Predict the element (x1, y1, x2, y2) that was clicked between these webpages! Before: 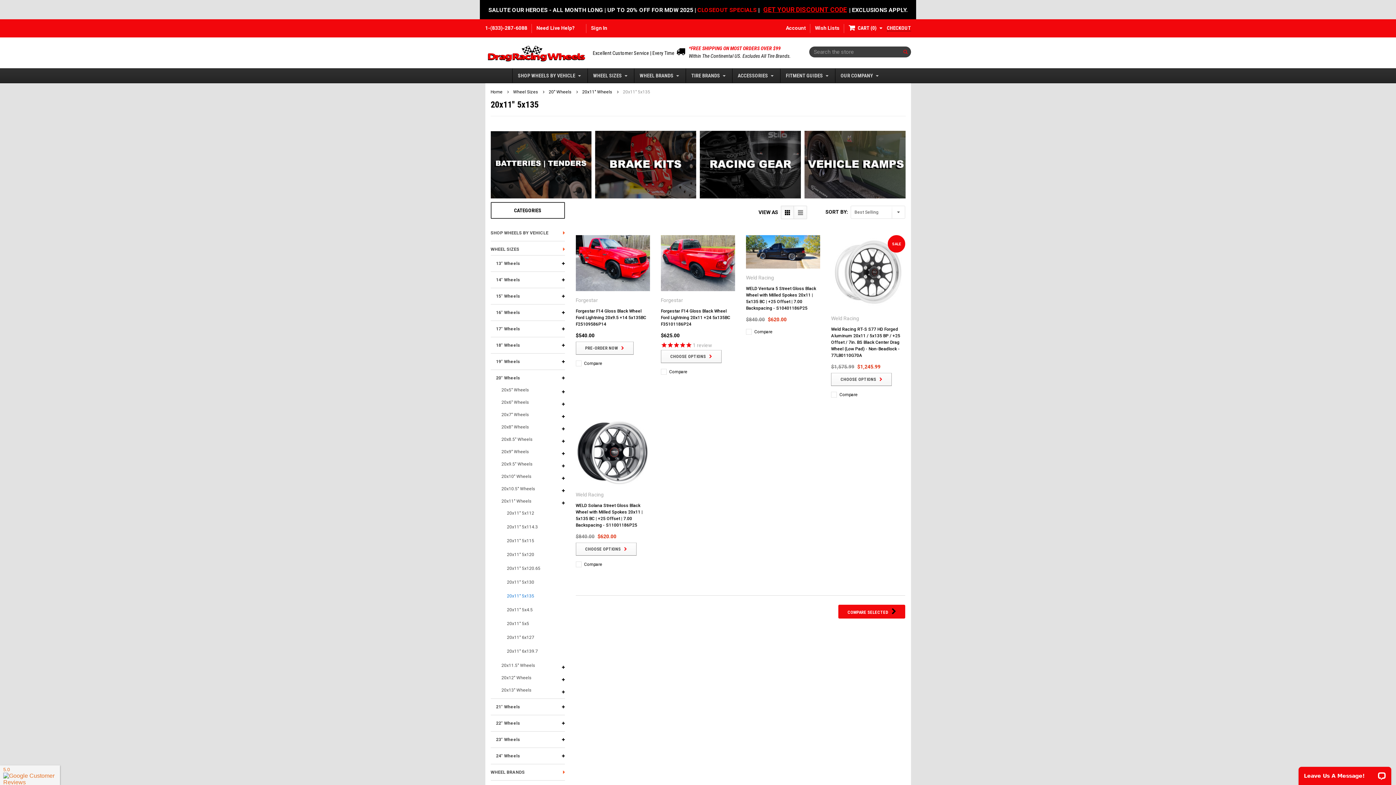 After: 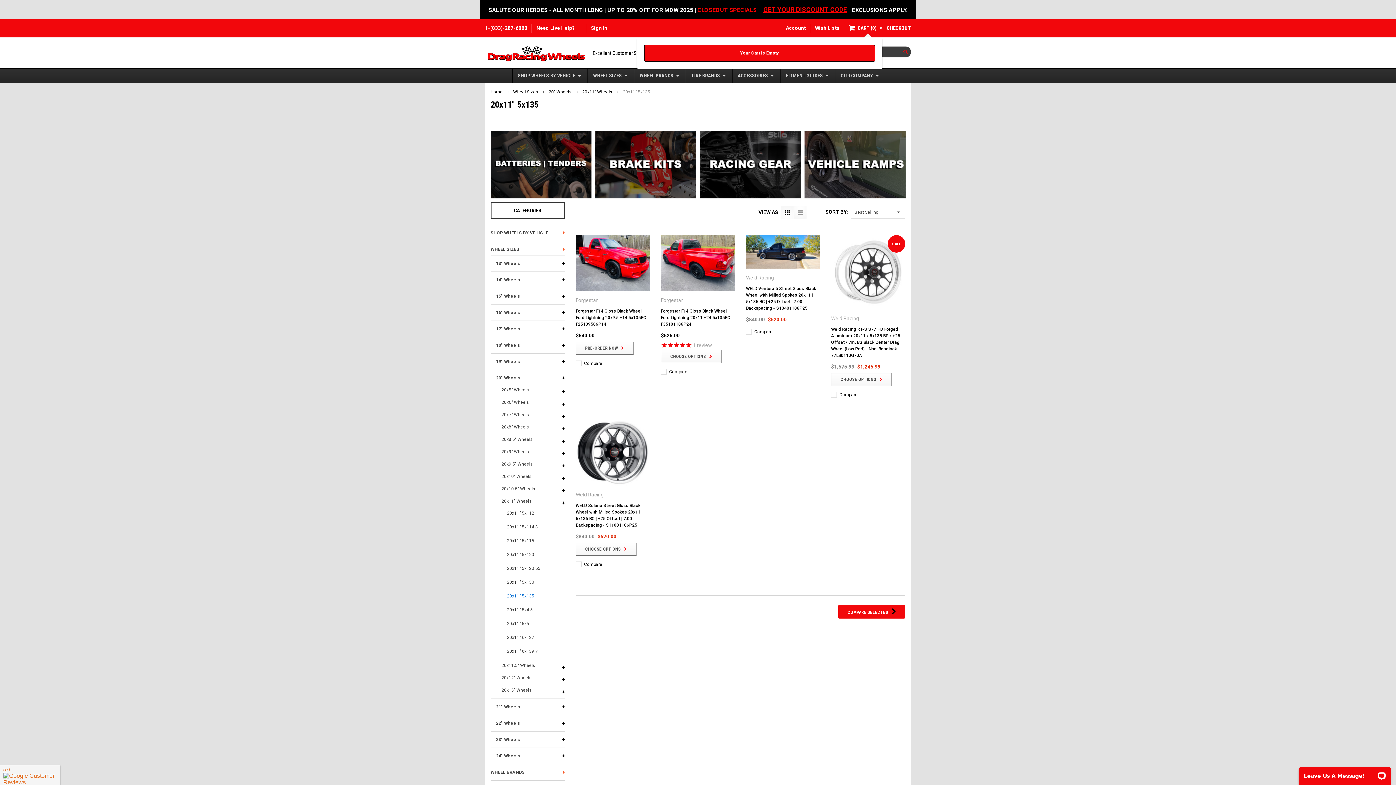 Action: label:  CART 0  bbox: (848, 25, 882, 30)